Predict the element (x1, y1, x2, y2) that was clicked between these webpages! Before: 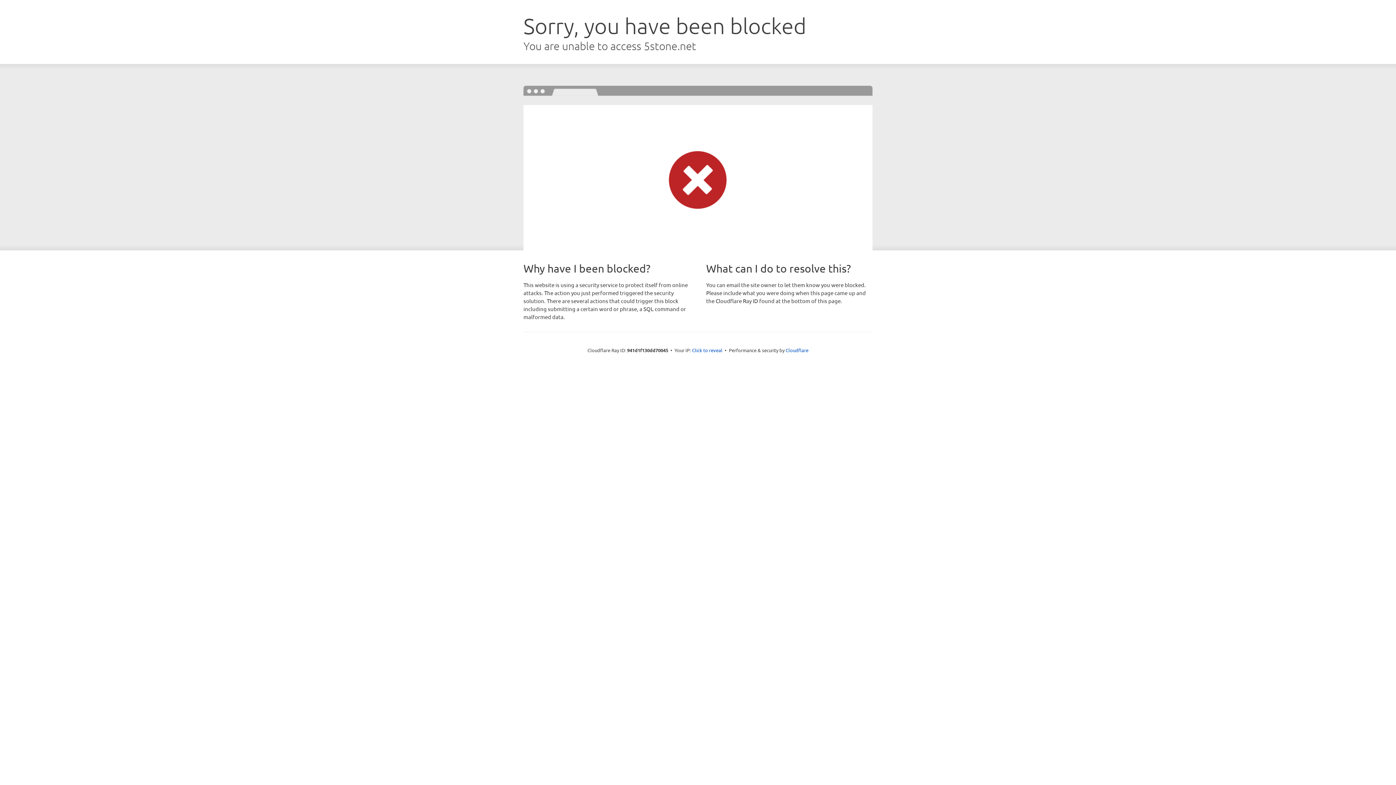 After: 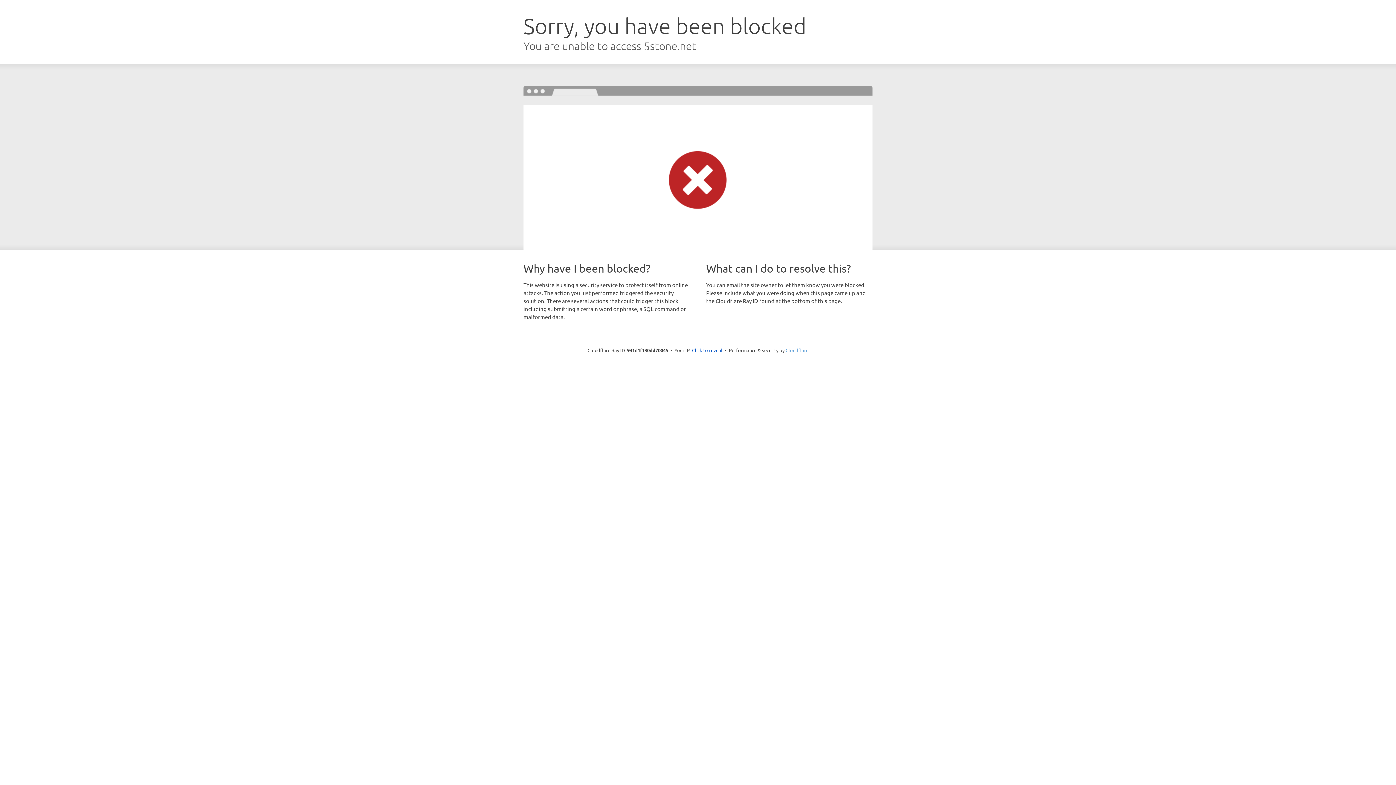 Action: bbox: (785, 347, 808, 353) label: Cloudflare